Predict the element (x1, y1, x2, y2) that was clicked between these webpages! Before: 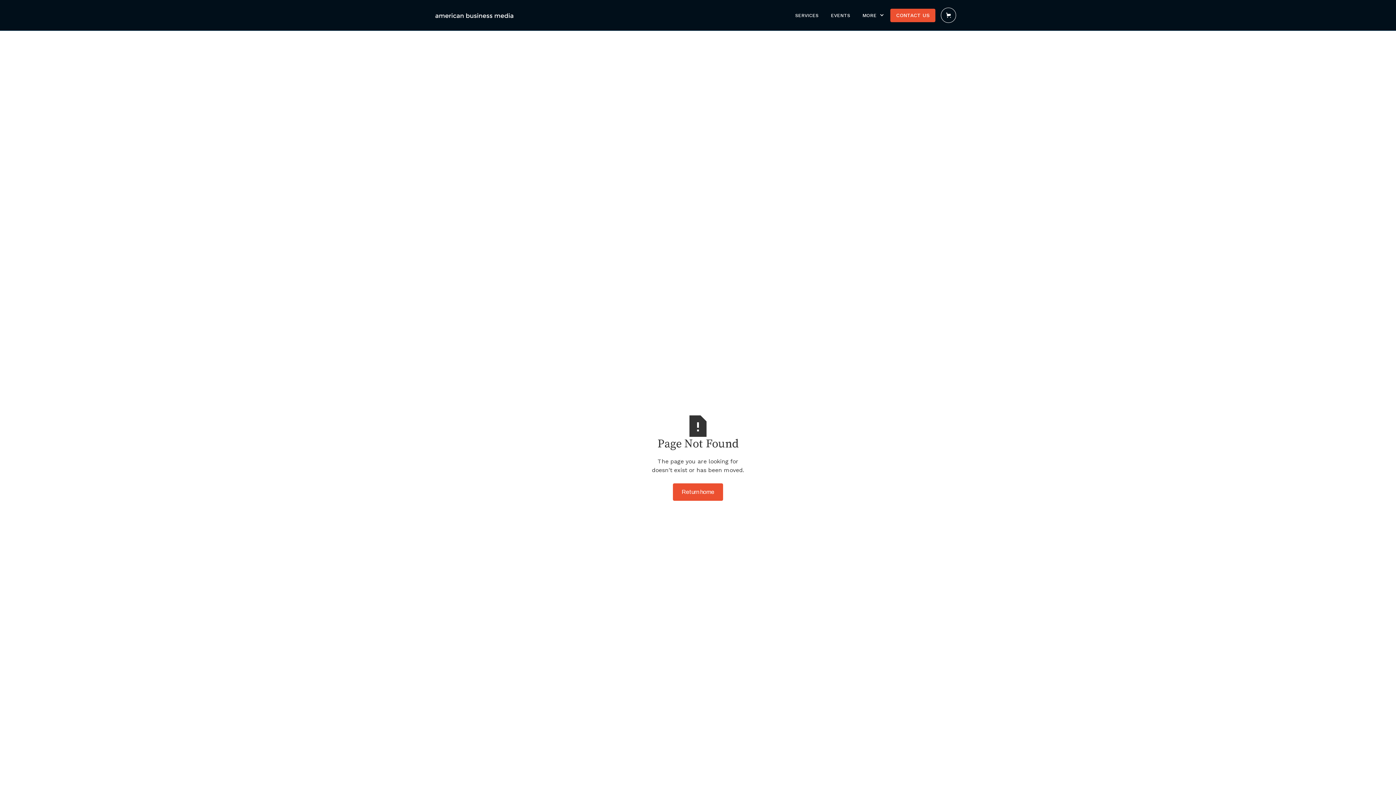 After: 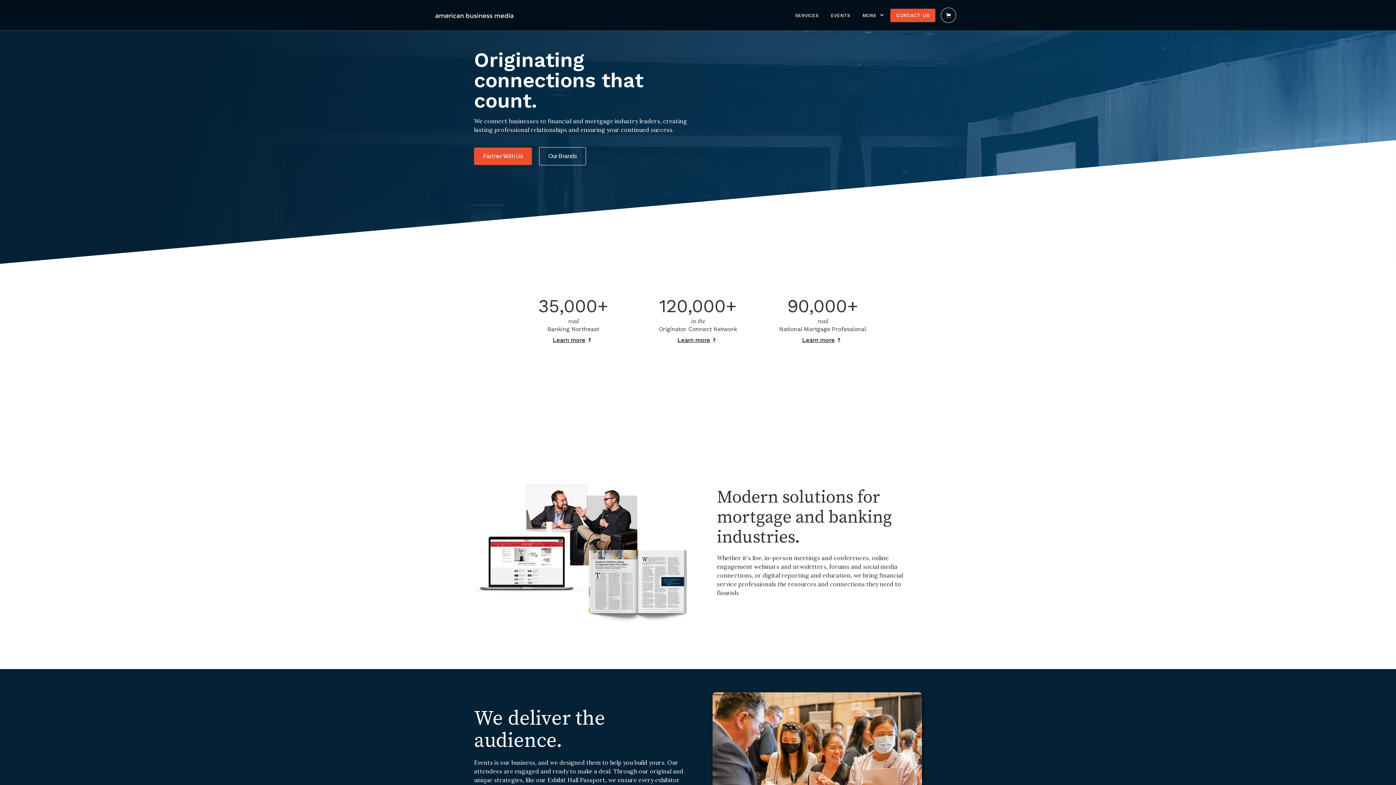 Action: bbox: (434, 9, 514, 21)